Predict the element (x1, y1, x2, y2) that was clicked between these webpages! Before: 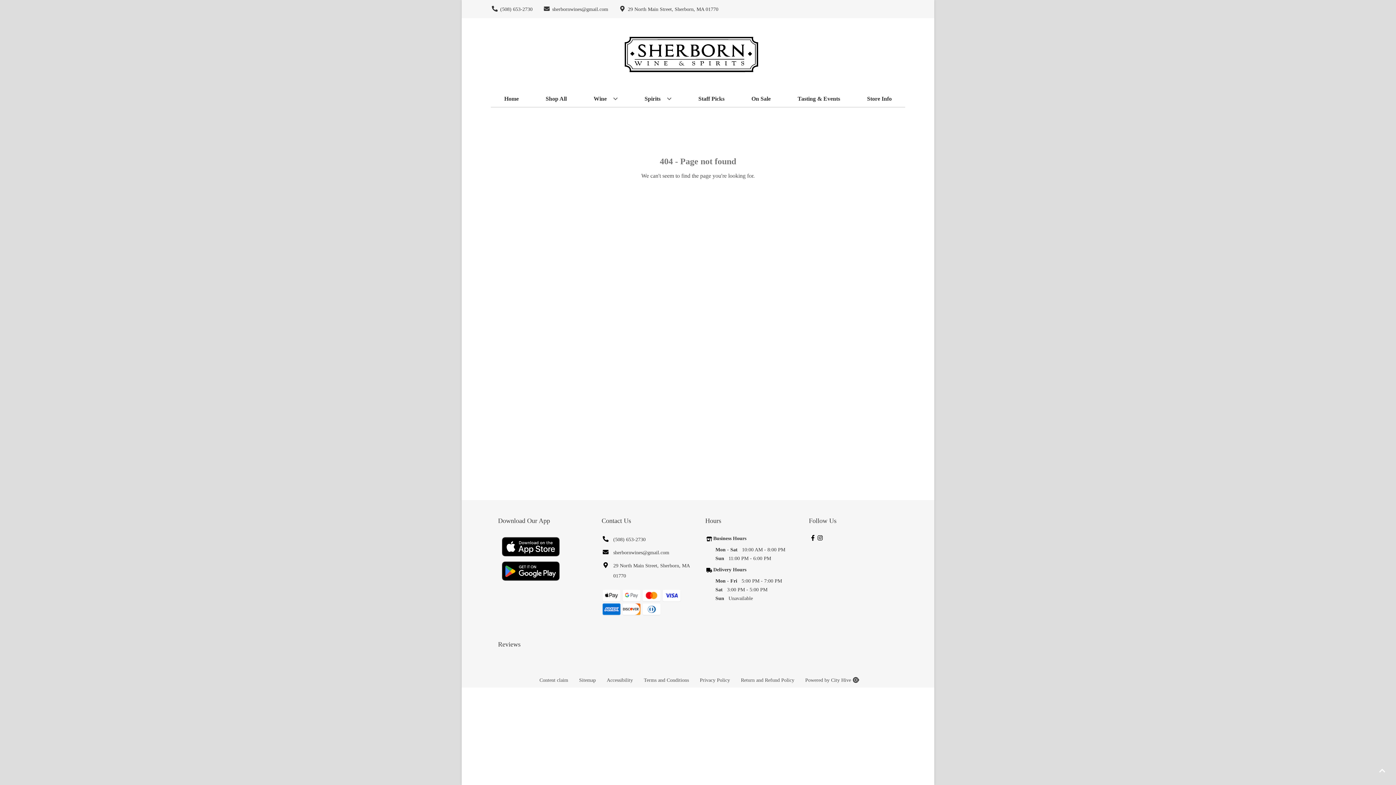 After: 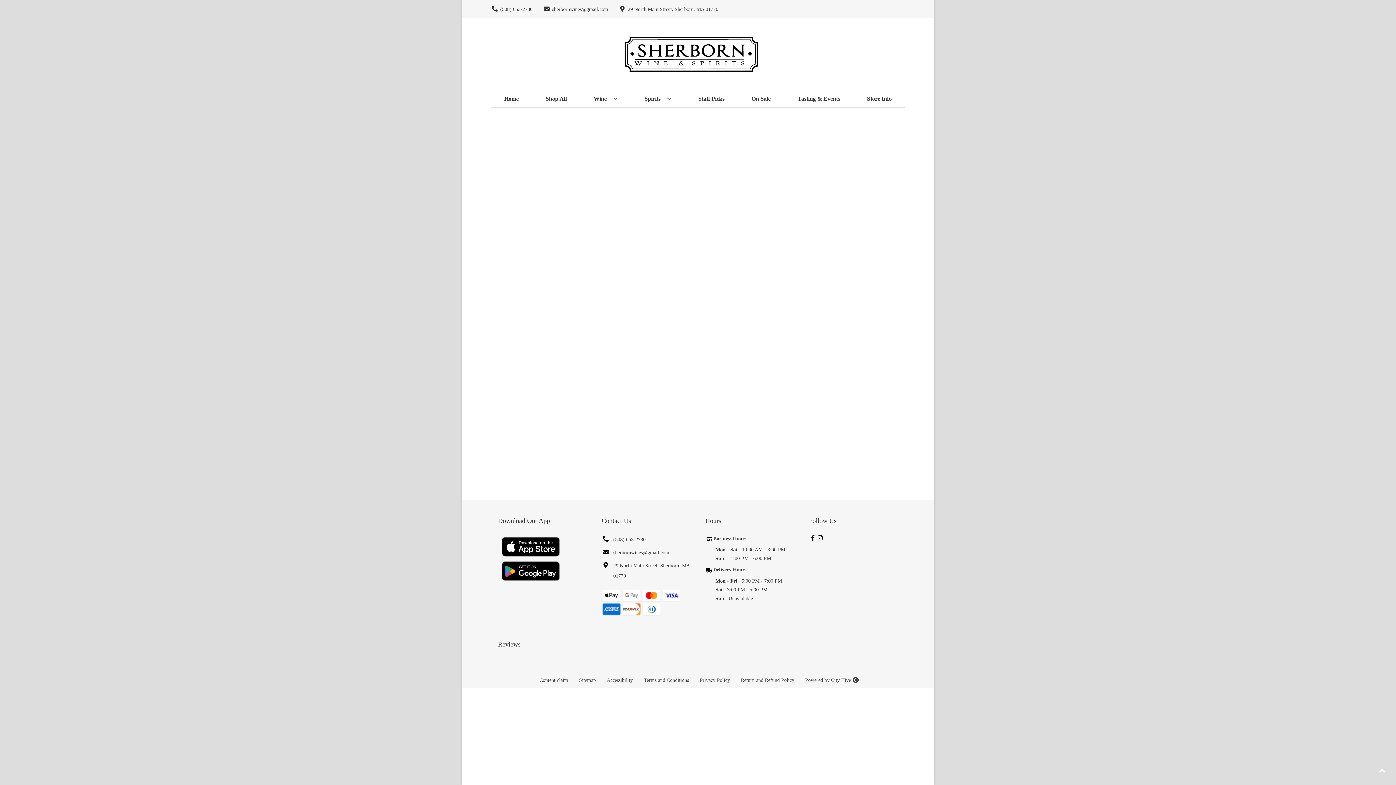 Action: label: Home bbox: (501, 90, 521, 106)